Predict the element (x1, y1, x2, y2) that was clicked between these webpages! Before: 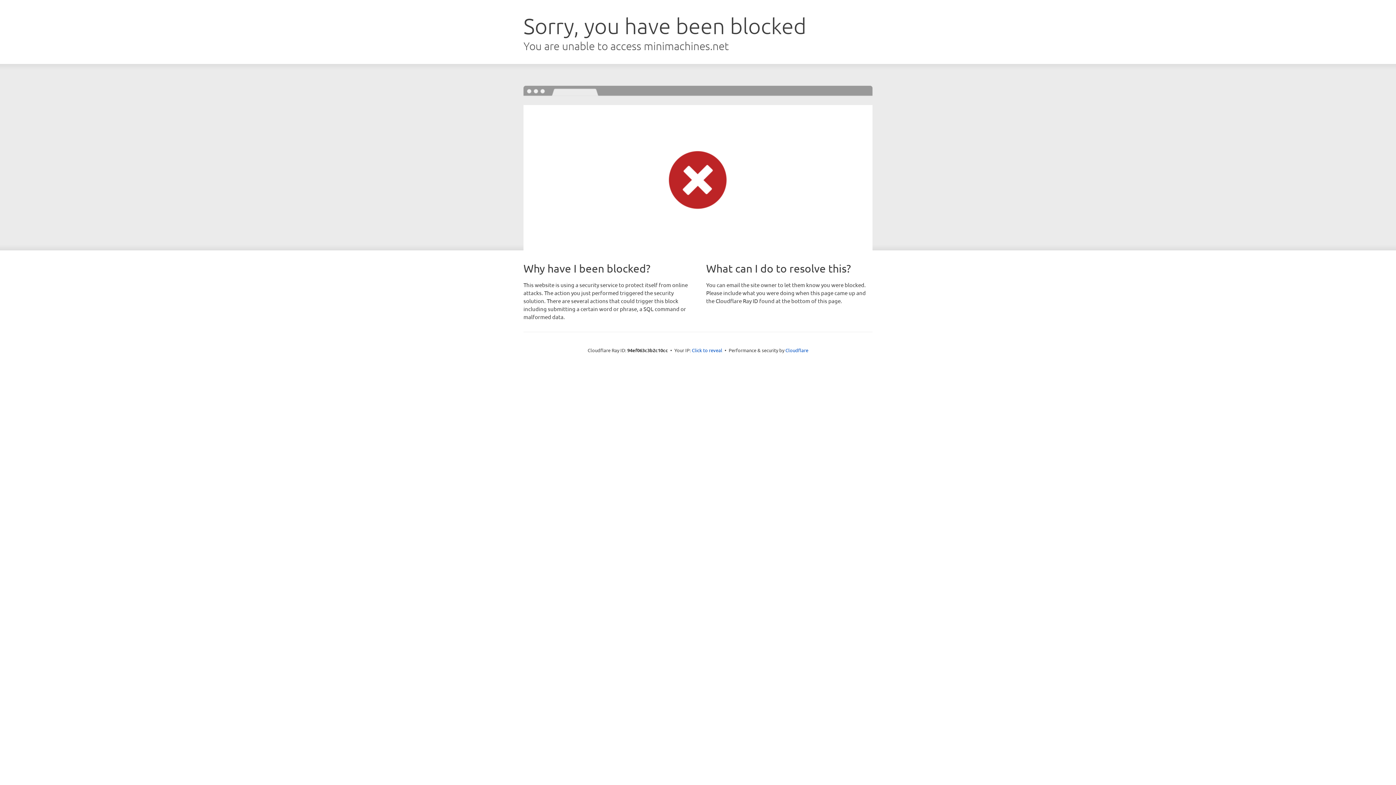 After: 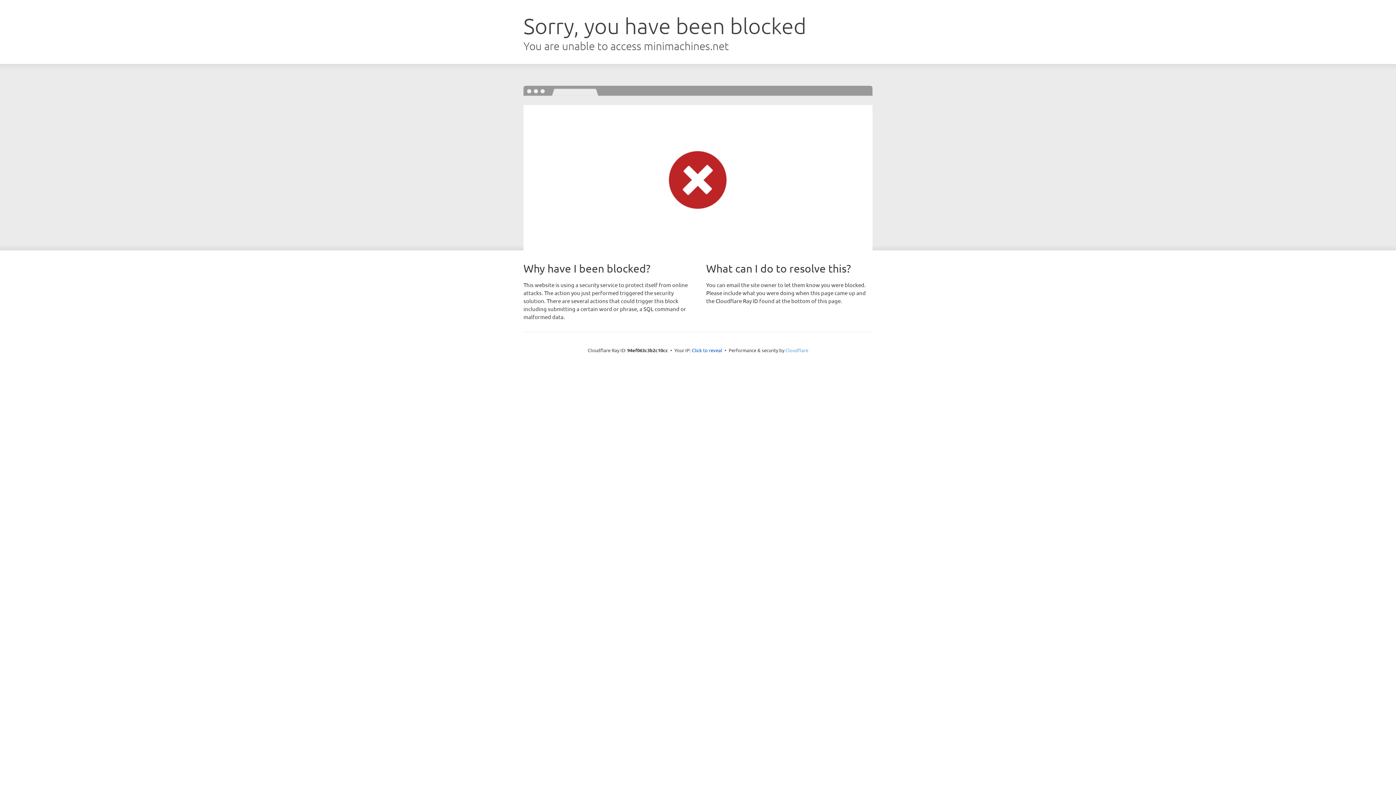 Action: label: Cloudflare bbox: (785, 347, 808, 353)